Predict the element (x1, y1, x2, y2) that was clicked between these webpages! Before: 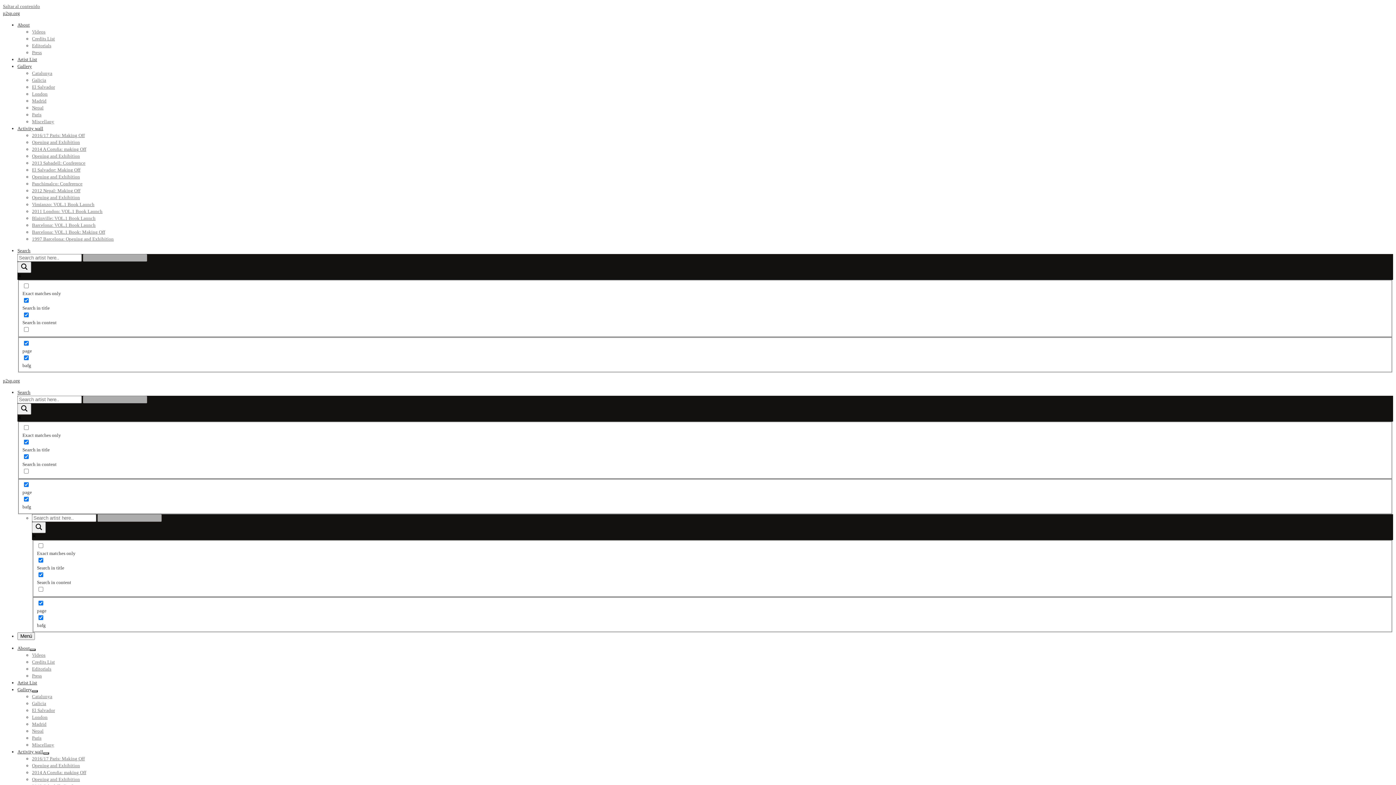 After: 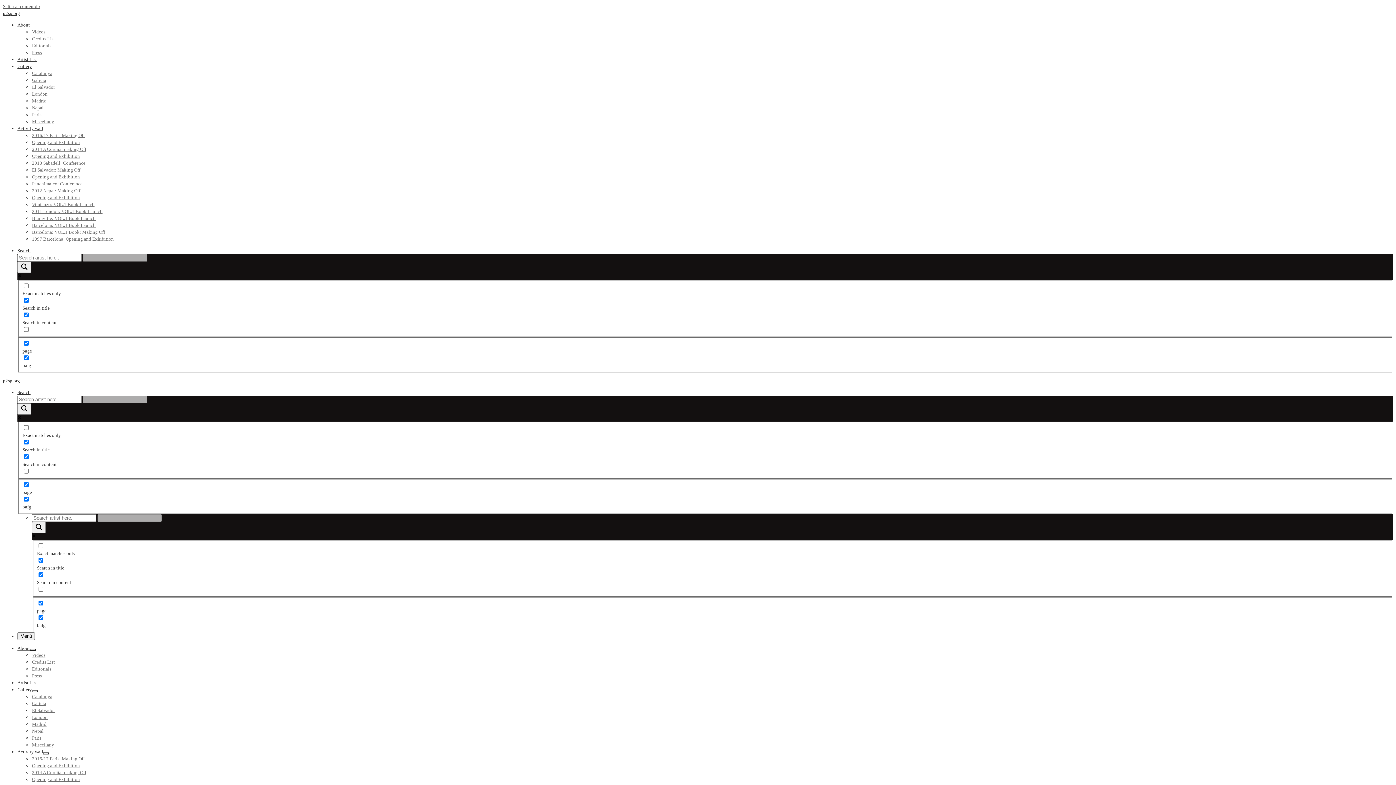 Action: label: Credits List bbox: (32, 659, 54, 665)